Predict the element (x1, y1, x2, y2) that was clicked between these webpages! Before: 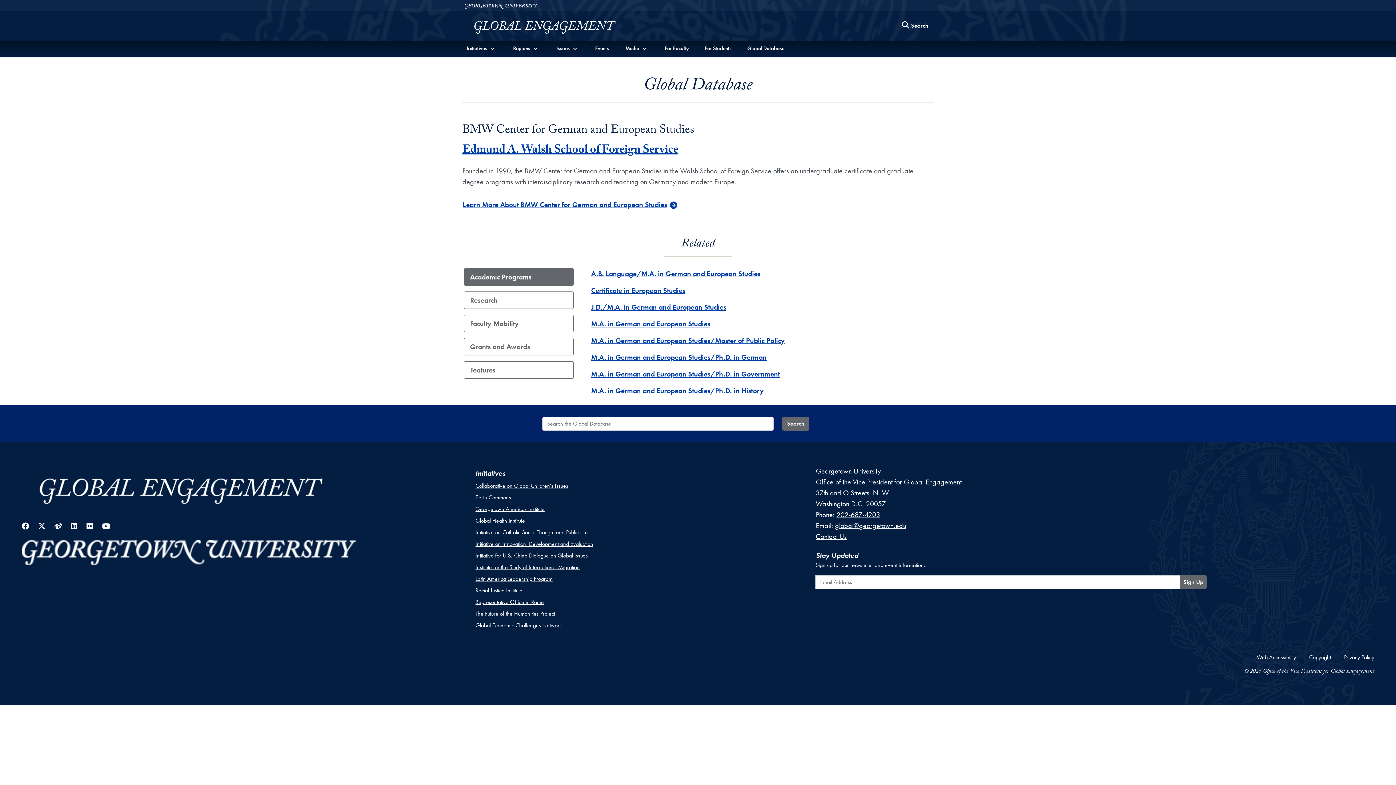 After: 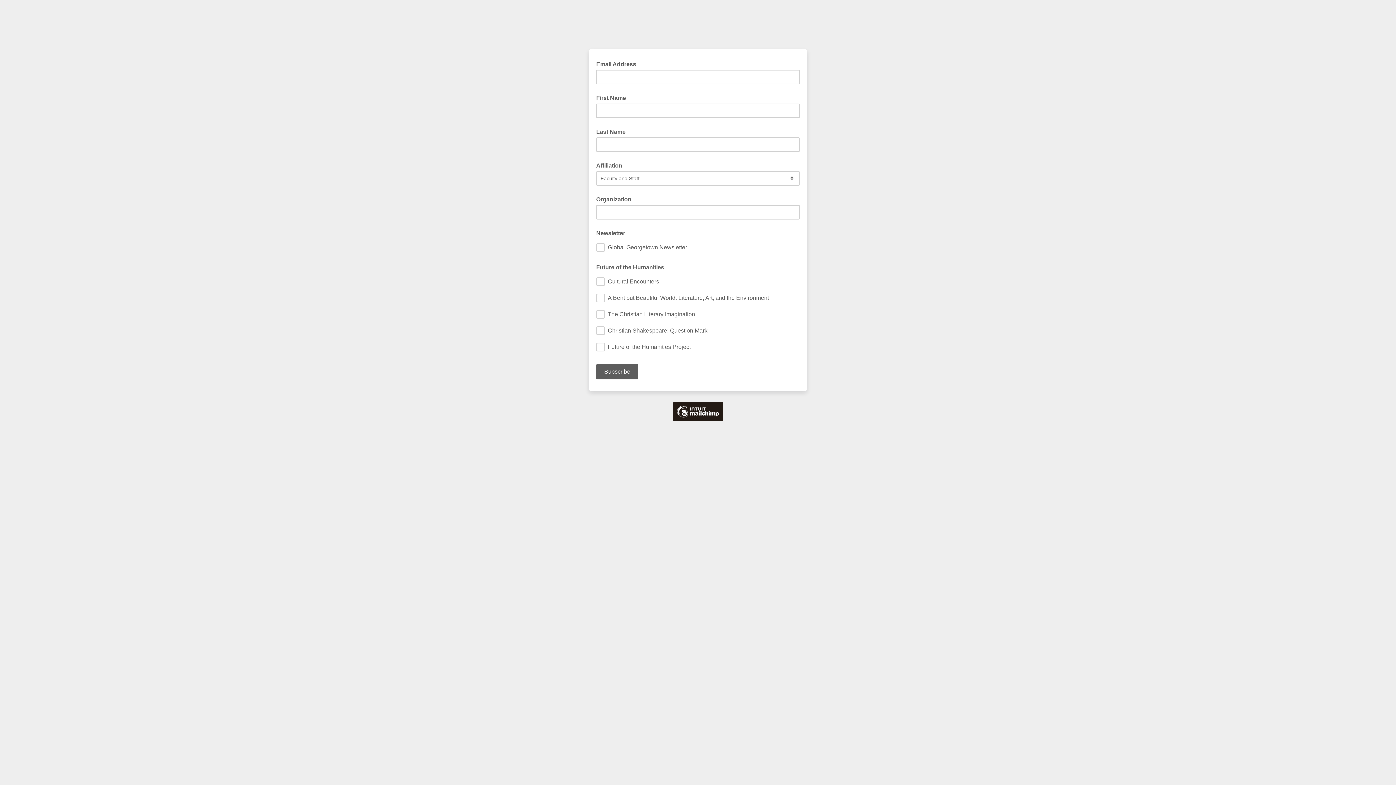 Action: label: Sign Up bbox: (1180, 575, 1206, 589)